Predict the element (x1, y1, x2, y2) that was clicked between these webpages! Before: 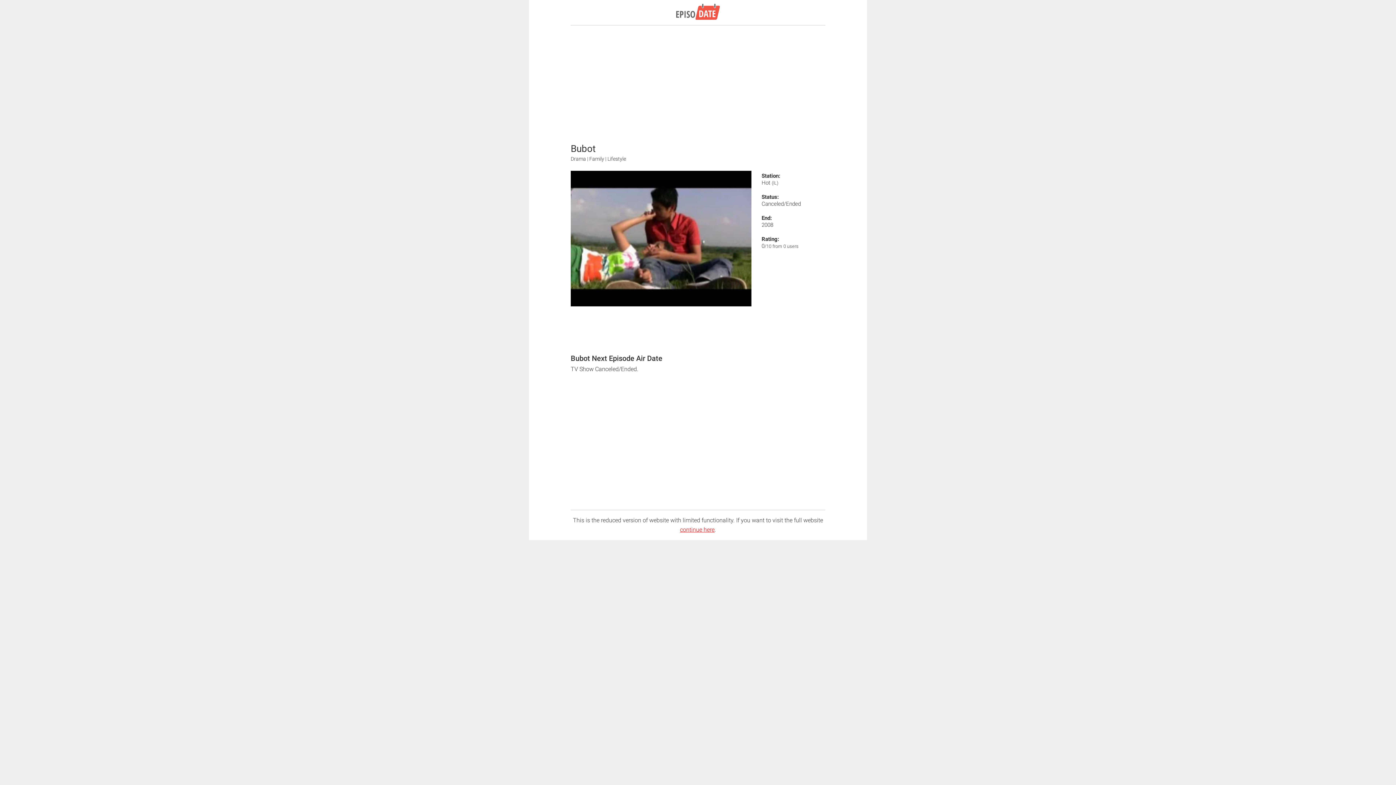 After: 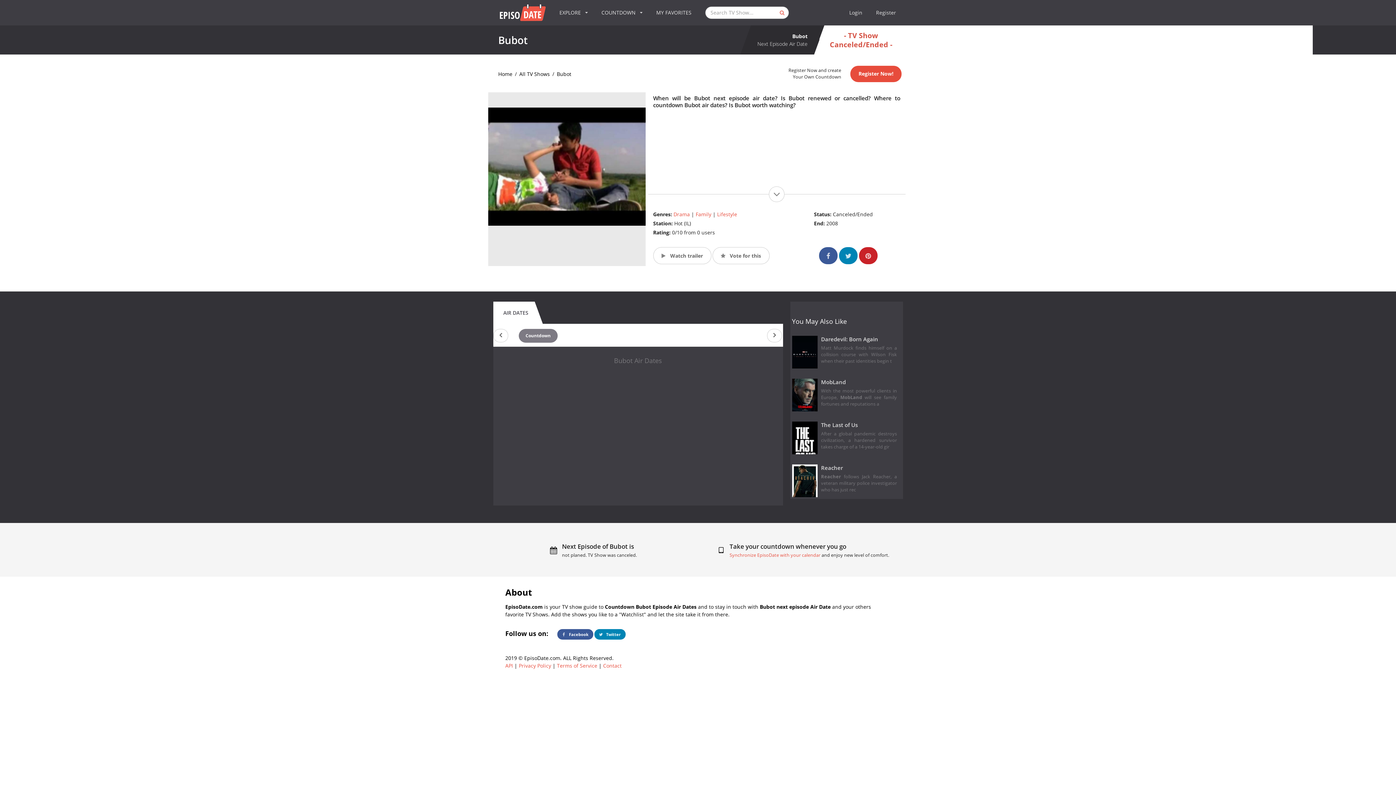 Action: bbox: (680, 526, 714, 533) label: continue here